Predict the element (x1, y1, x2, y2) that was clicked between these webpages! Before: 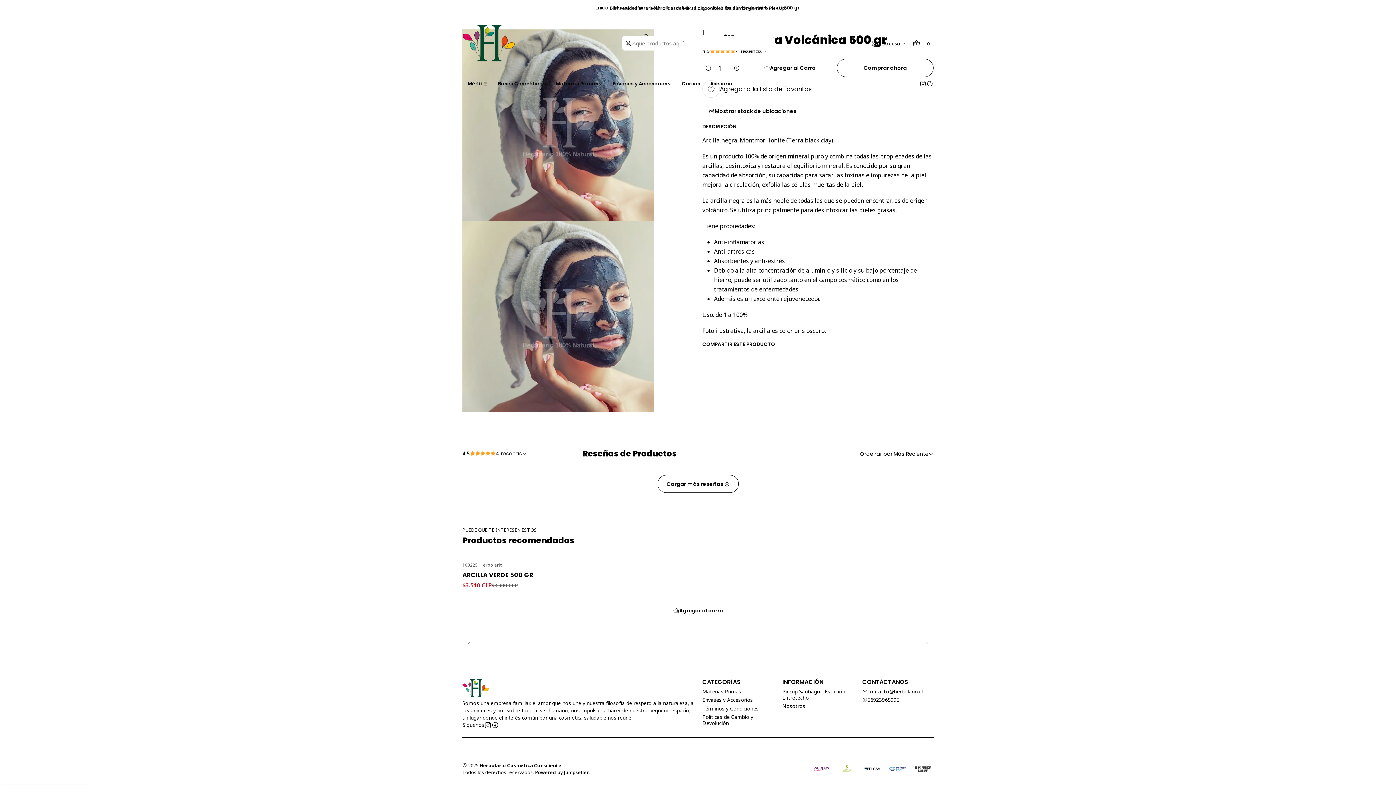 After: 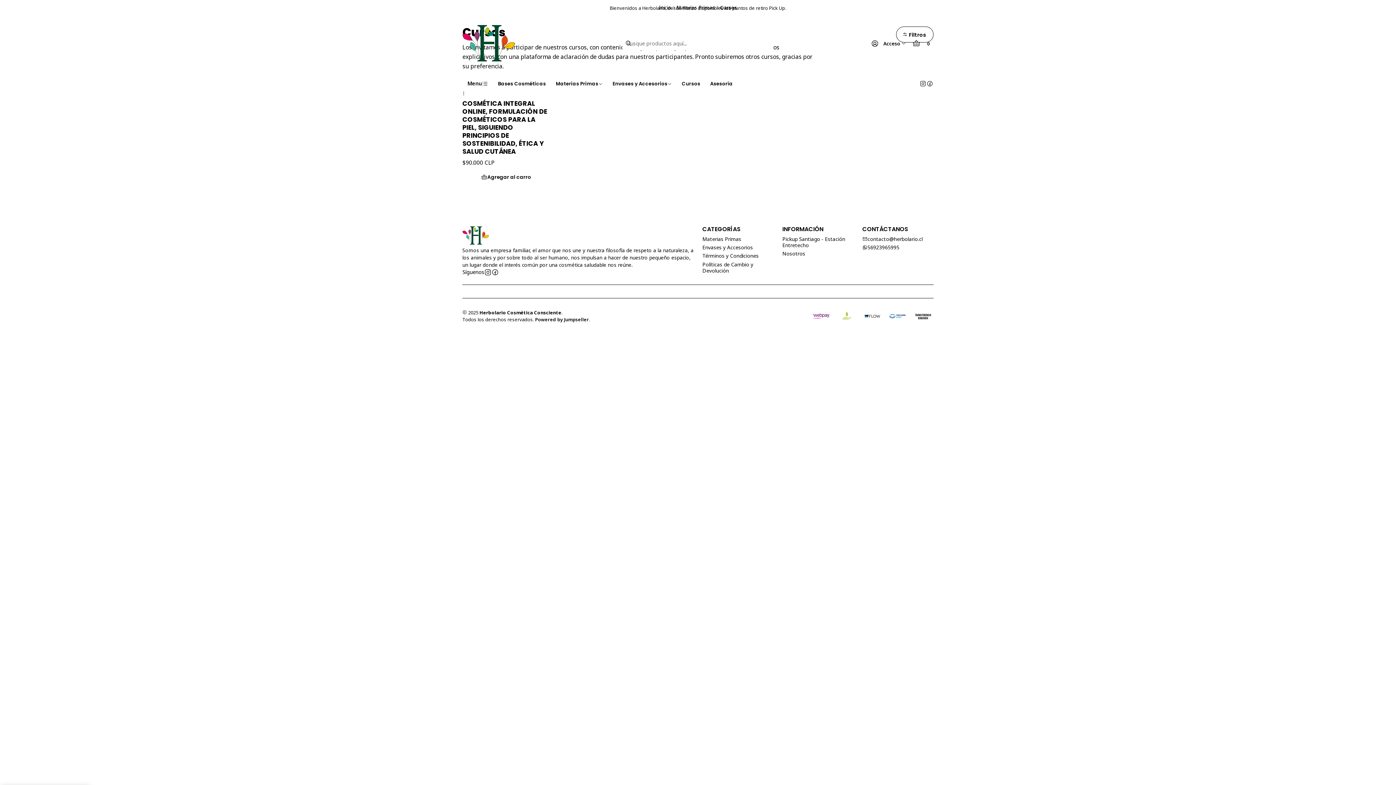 Action: label: Cursos bbox: (677, 76, 705, 90)